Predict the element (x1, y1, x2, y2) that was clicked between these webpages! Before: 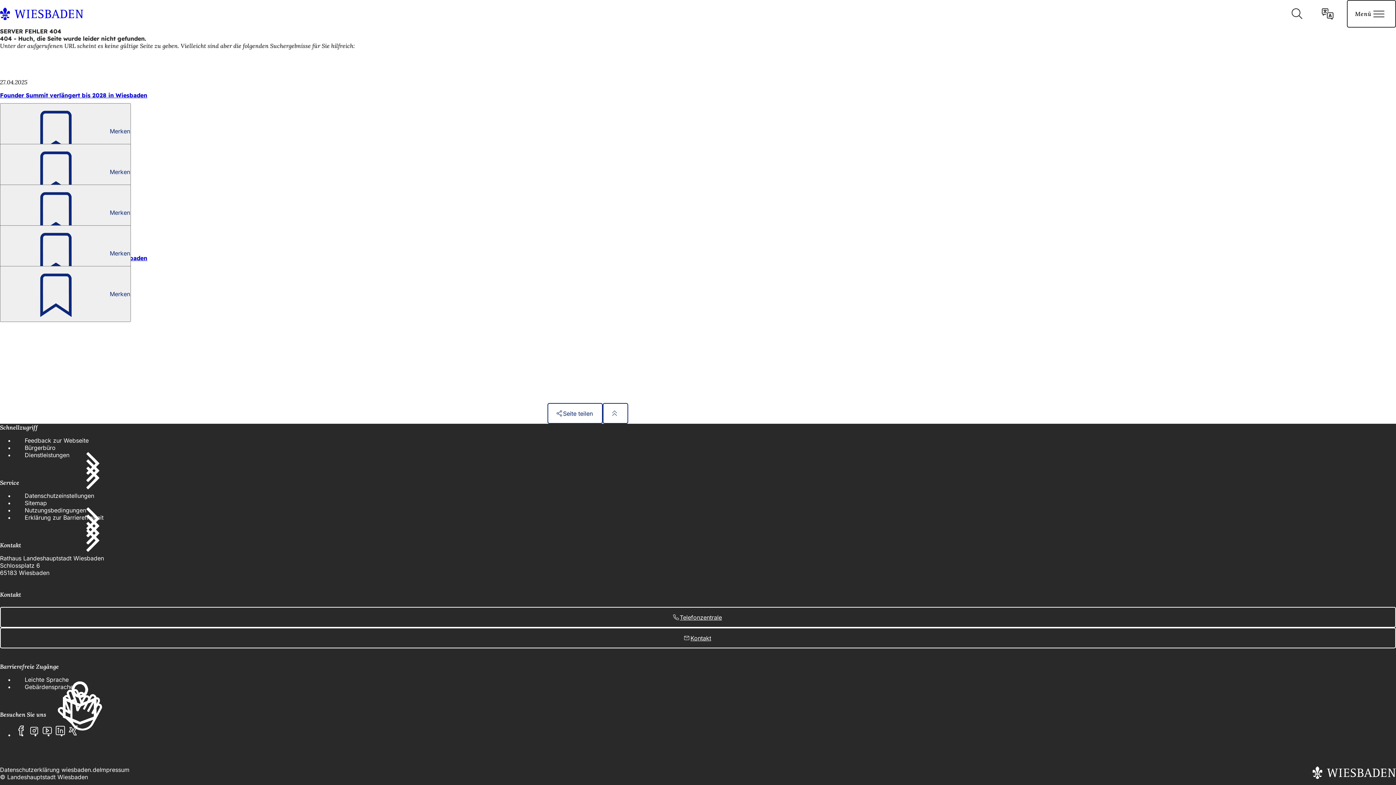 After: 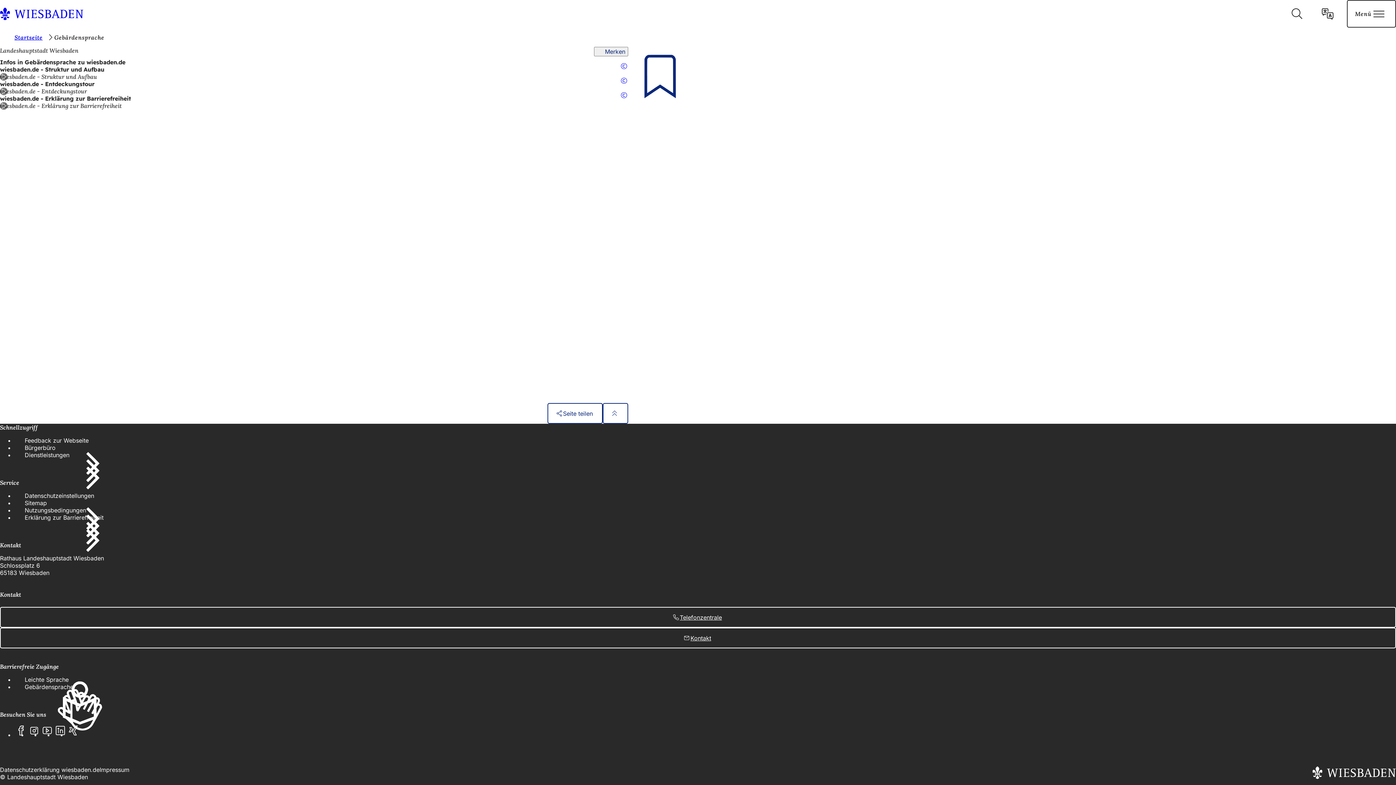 Action: bbox: (14, 683, 73, 690) label: Gebärdensprache